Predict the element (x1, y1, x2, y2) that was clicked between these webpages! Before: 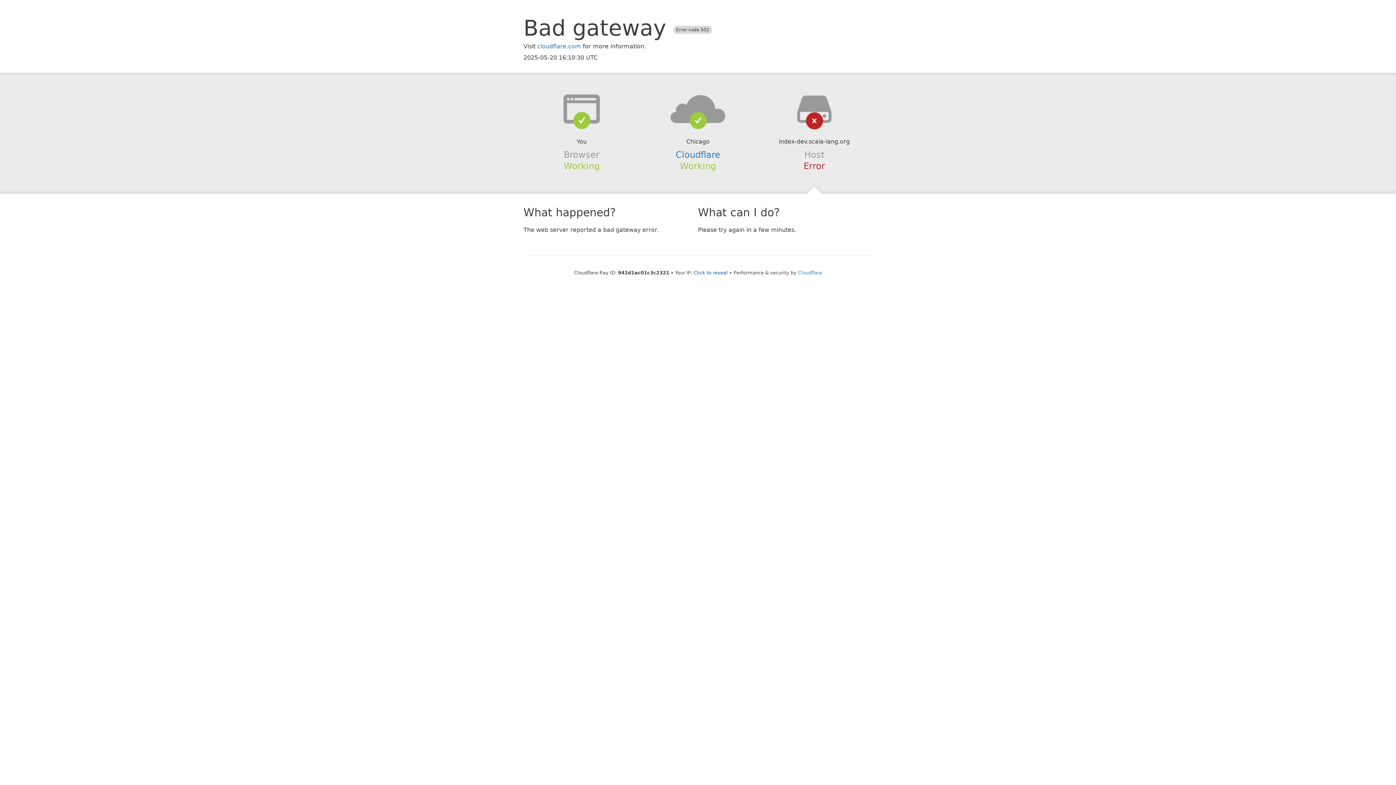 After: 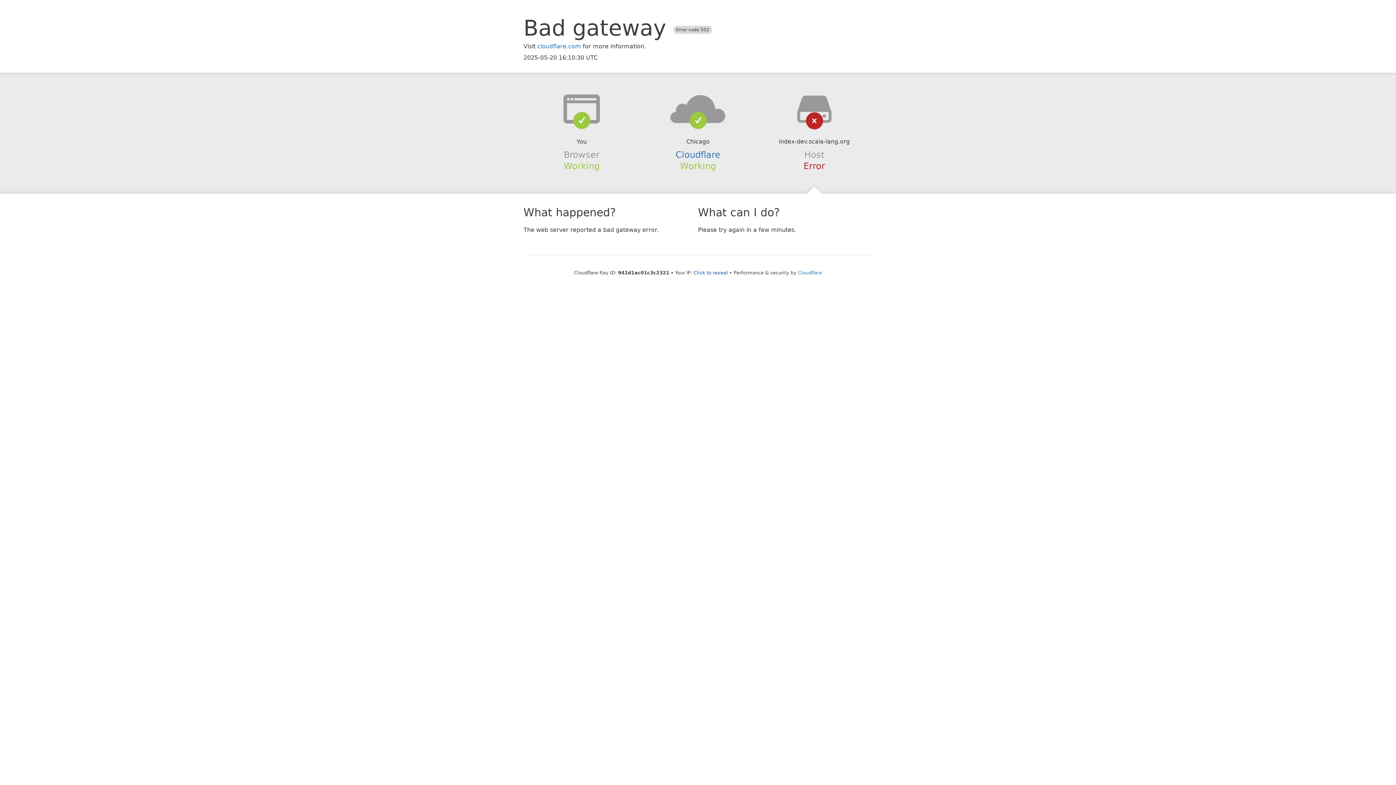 Action: bbox: (639, 94, 756, 123)